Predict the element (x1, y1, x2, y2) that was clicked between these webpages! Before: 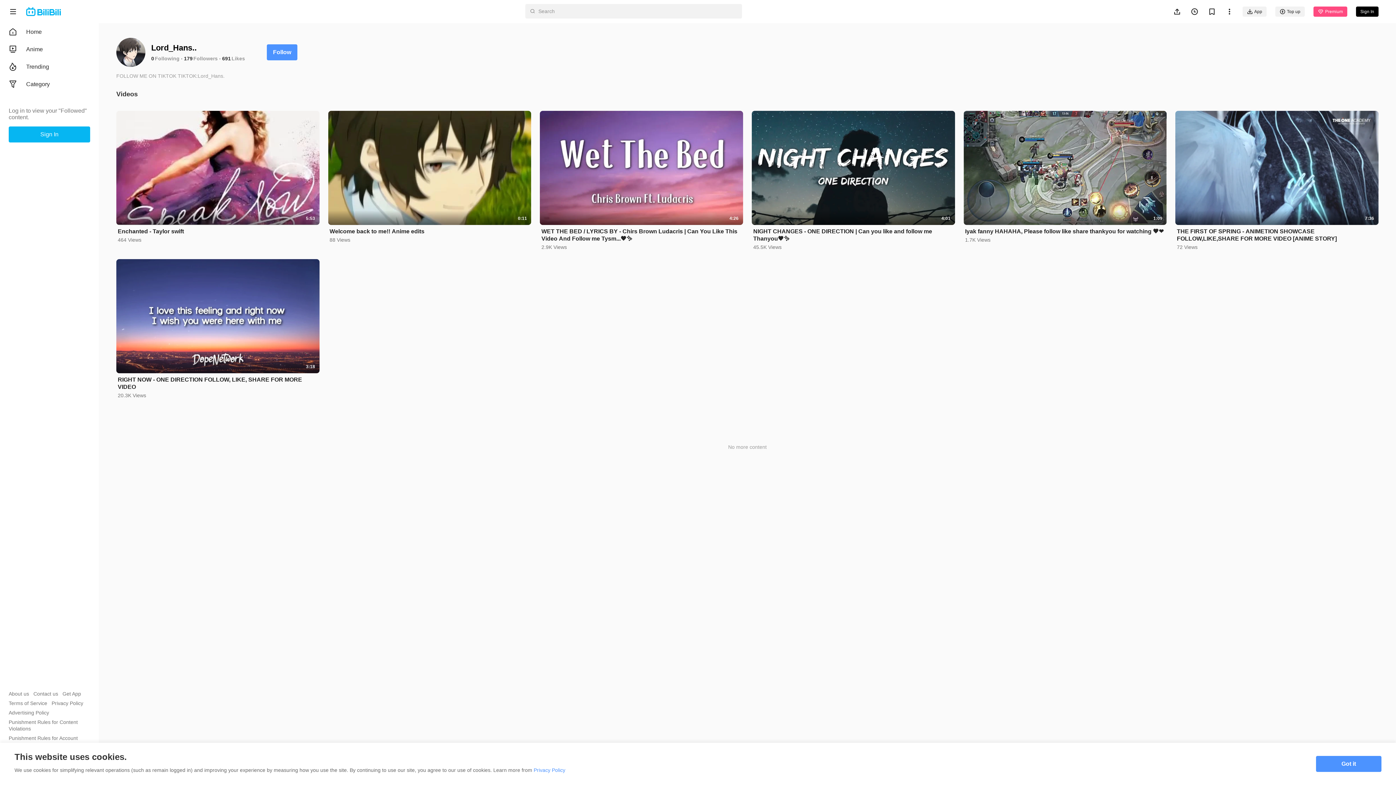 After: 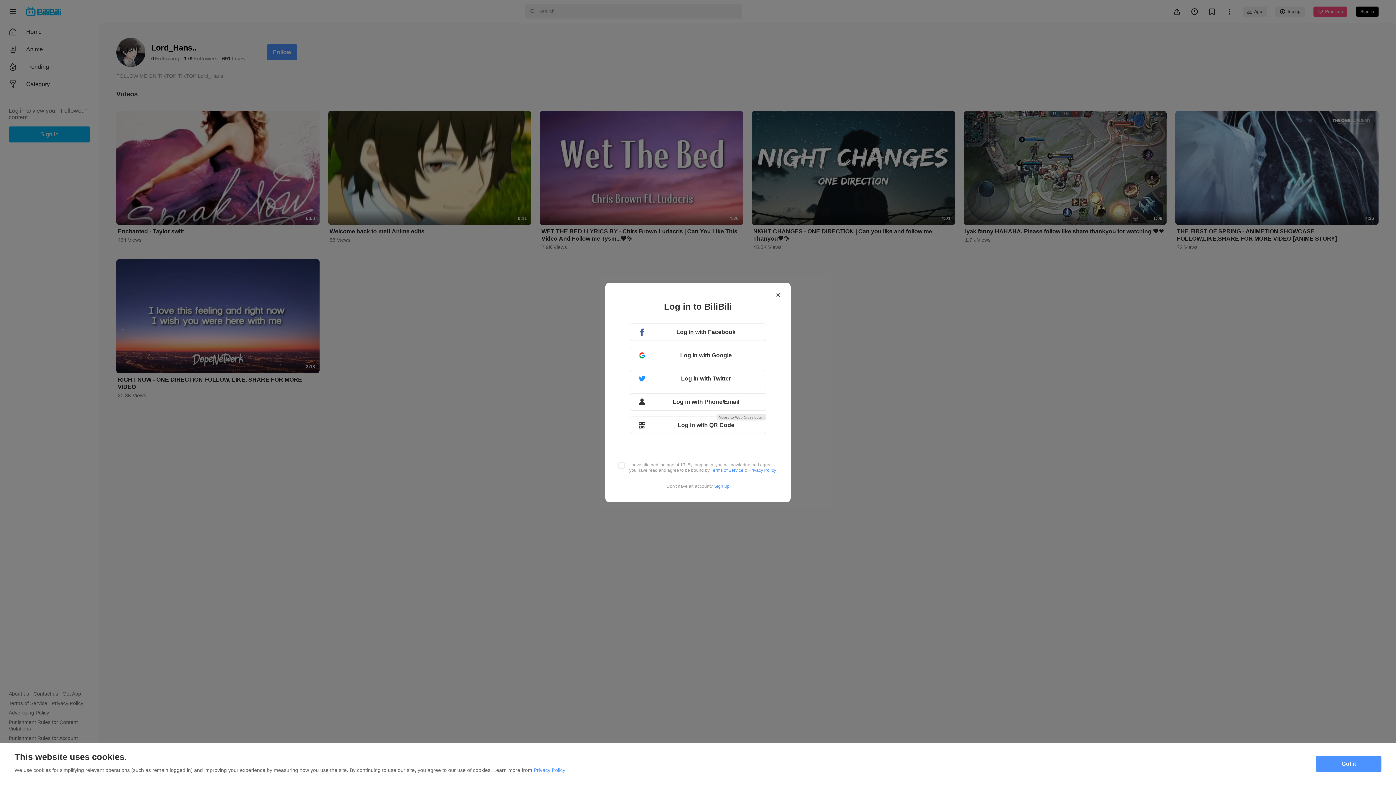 Action: bbox: (1203, 2, 1221, 20)